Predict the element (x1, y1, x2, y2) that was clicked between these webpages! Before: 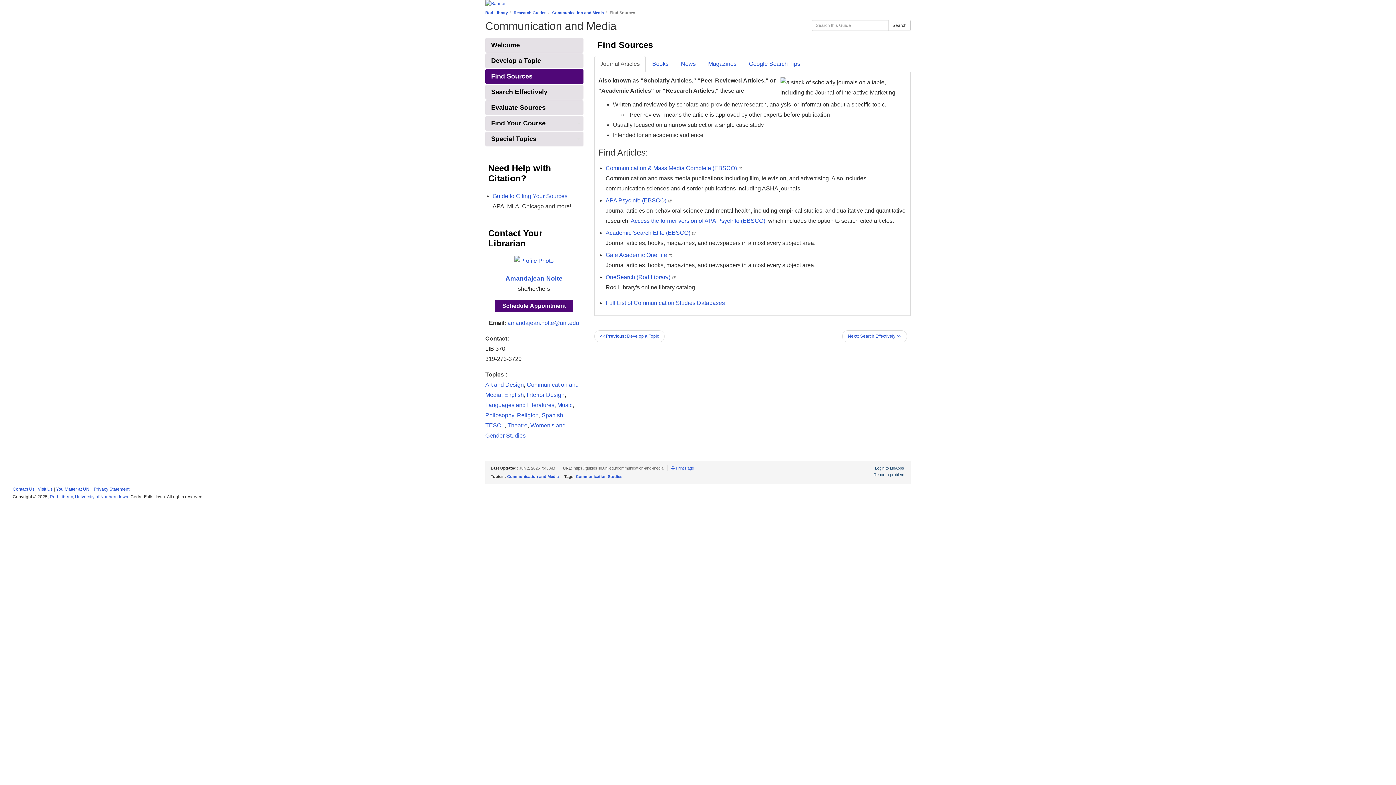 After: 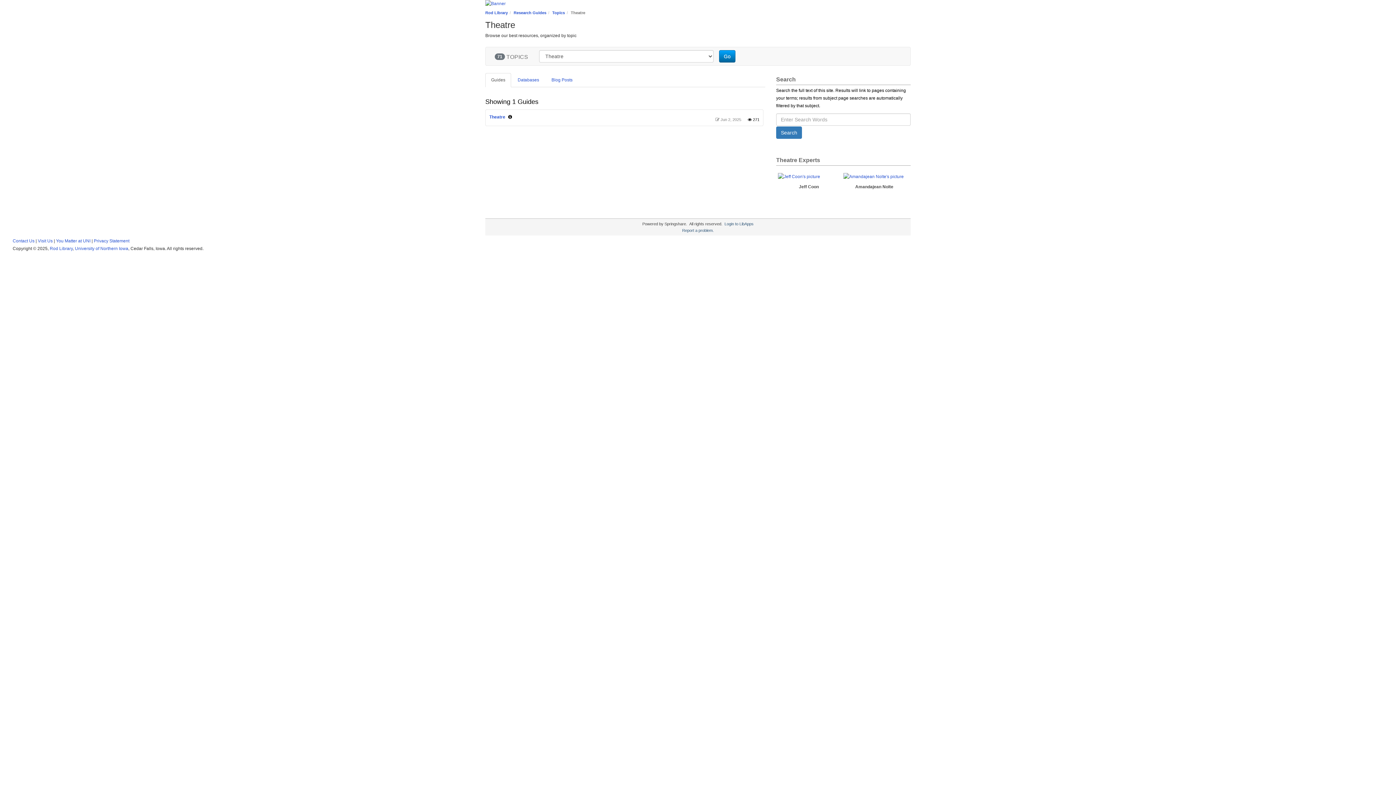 Action: bbox: (507, 422, 527, 428) label: Theatre